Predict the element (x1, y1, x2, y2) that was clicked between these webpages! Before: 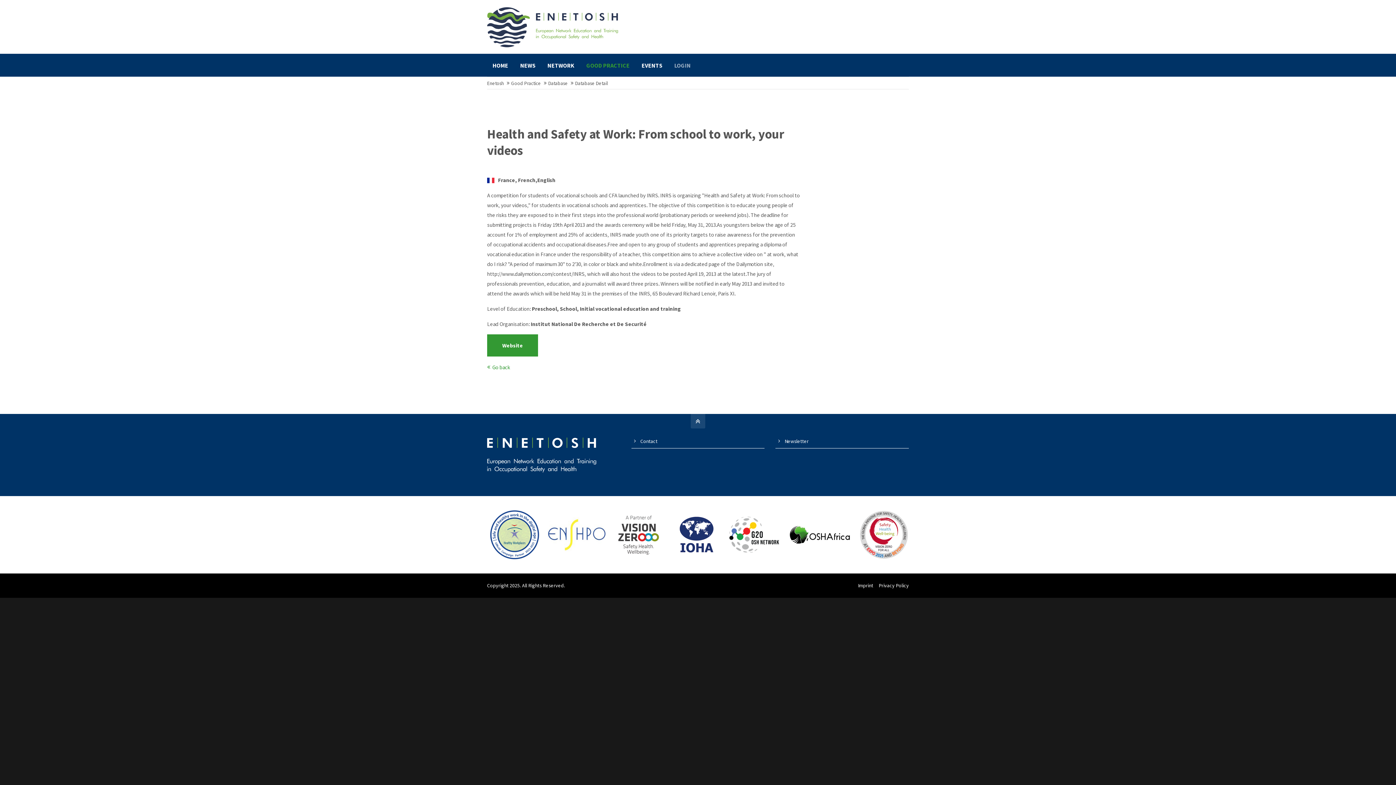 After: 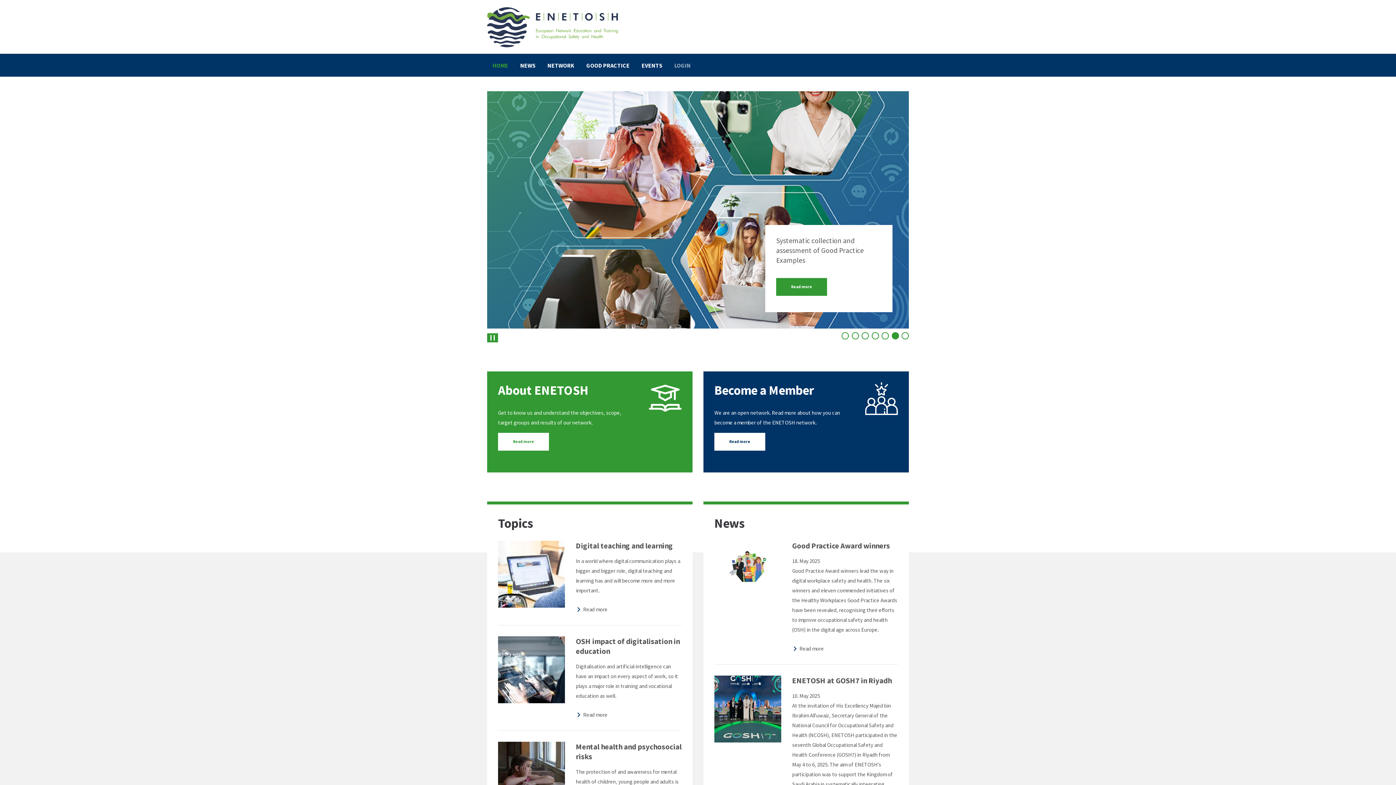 Action: bbox: (492, 54, 508, 76) label: HOME